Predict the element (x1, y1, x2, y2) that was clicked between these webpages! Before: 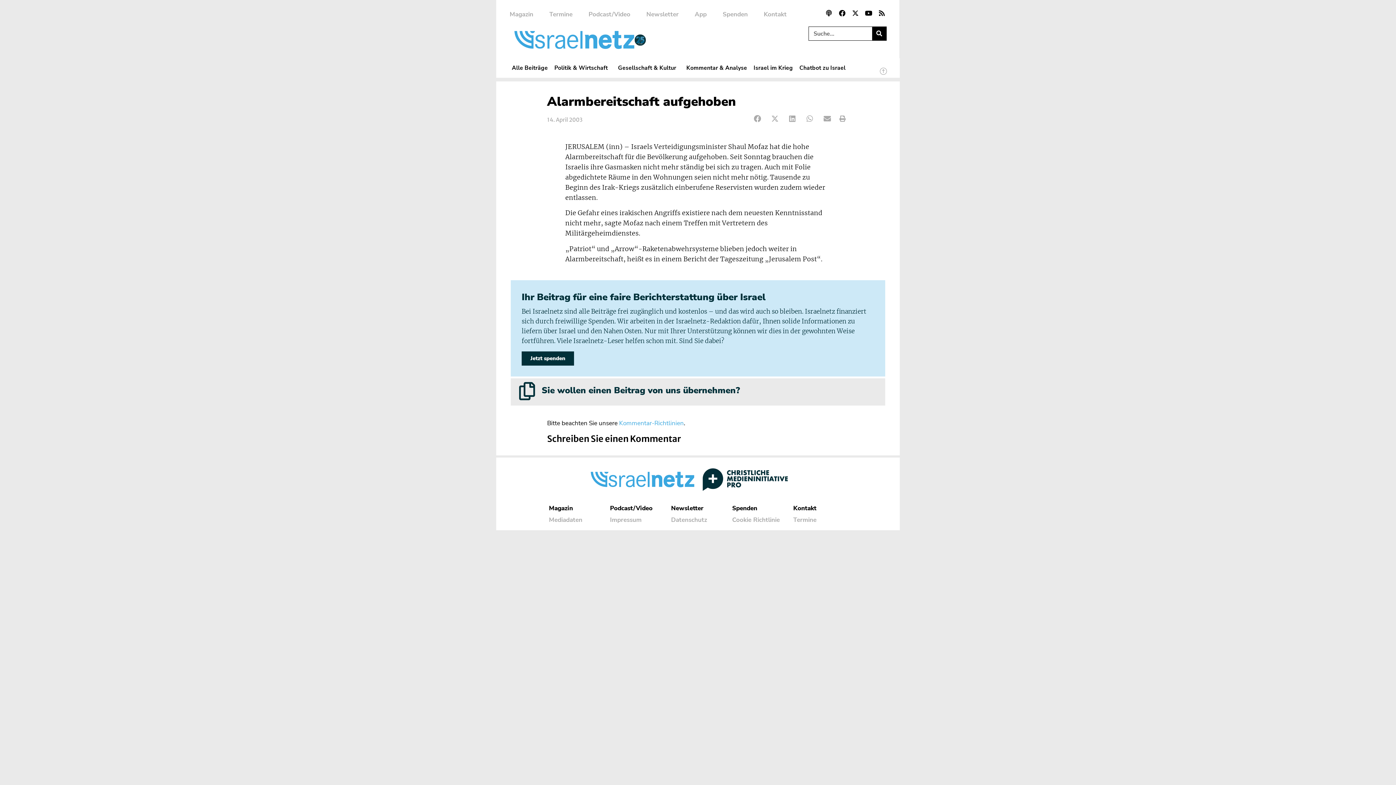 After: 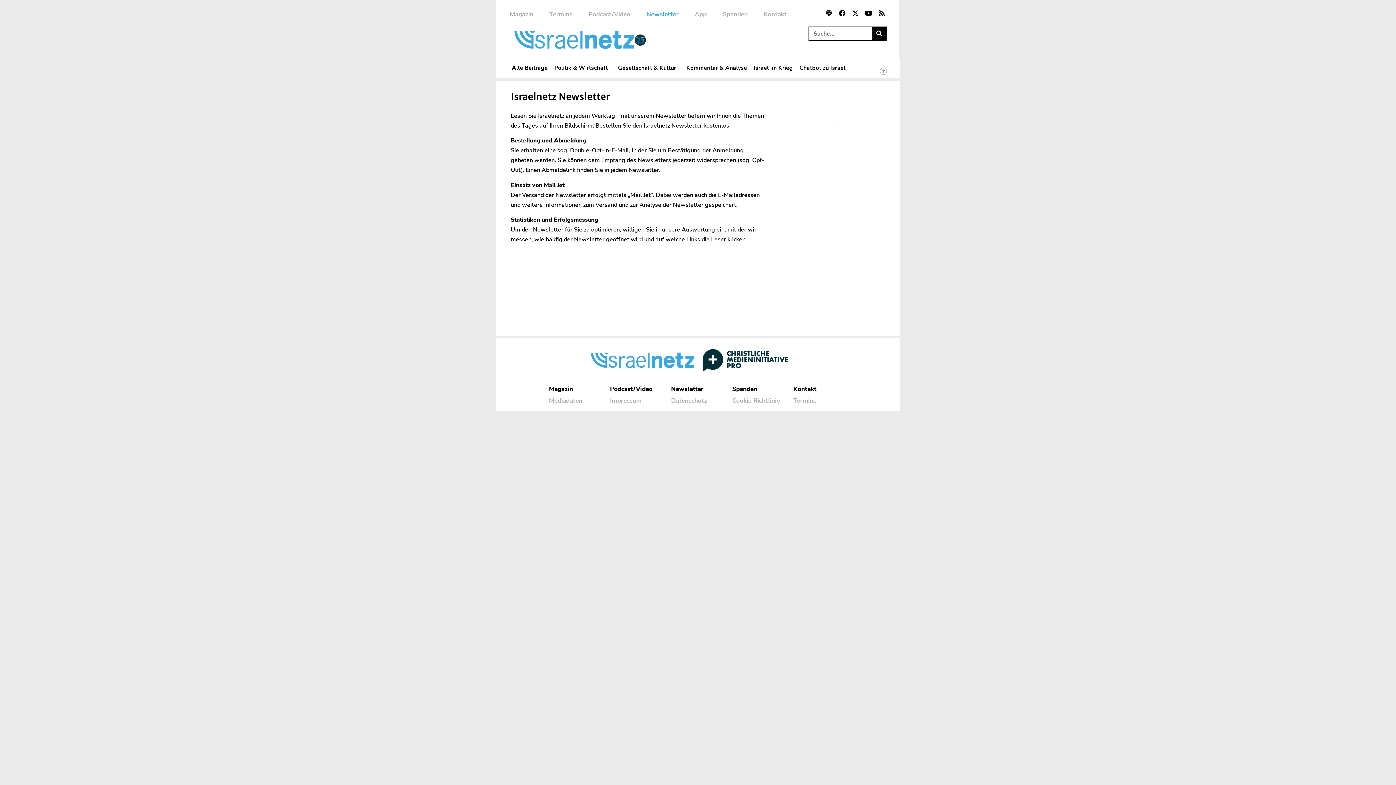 Action: bbox: (671, 501, 725, 515) label: Newsletter